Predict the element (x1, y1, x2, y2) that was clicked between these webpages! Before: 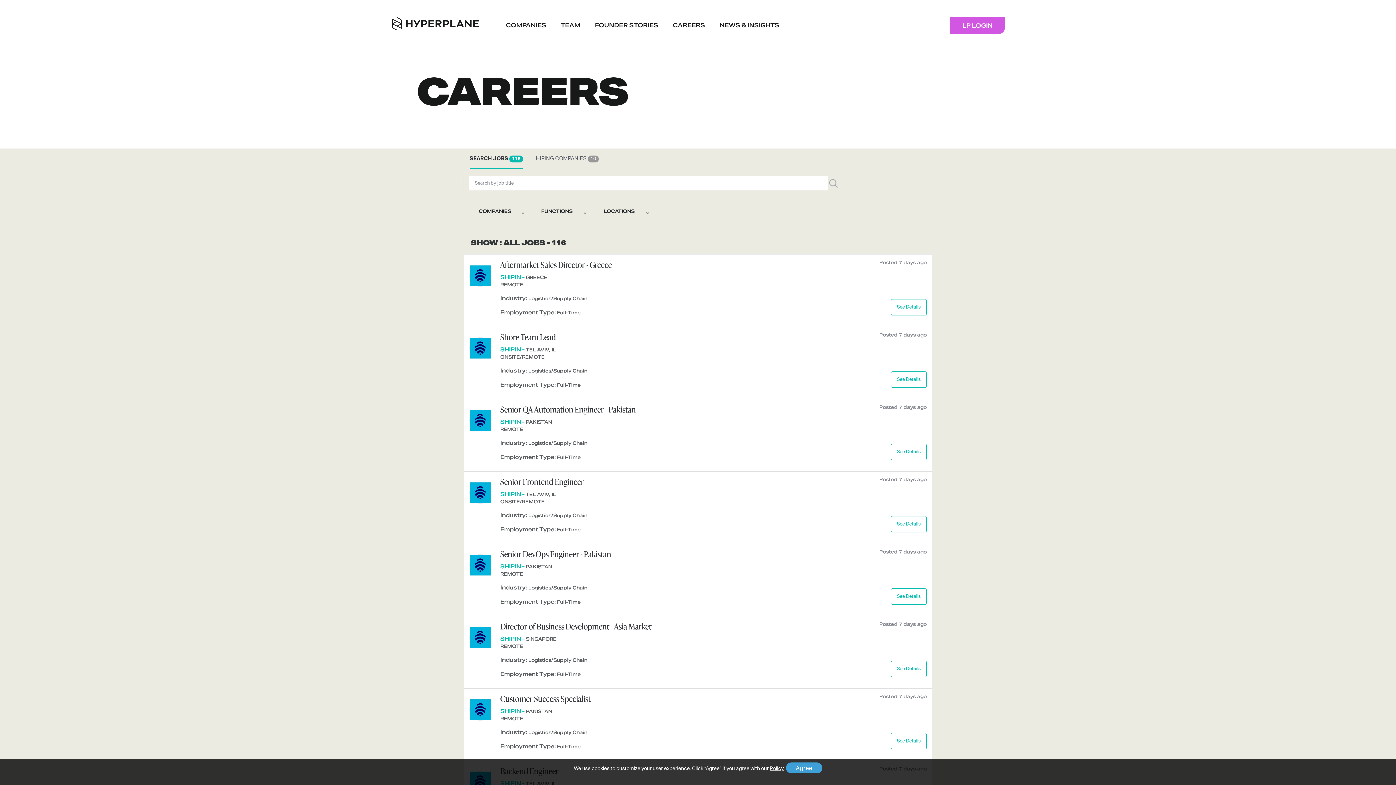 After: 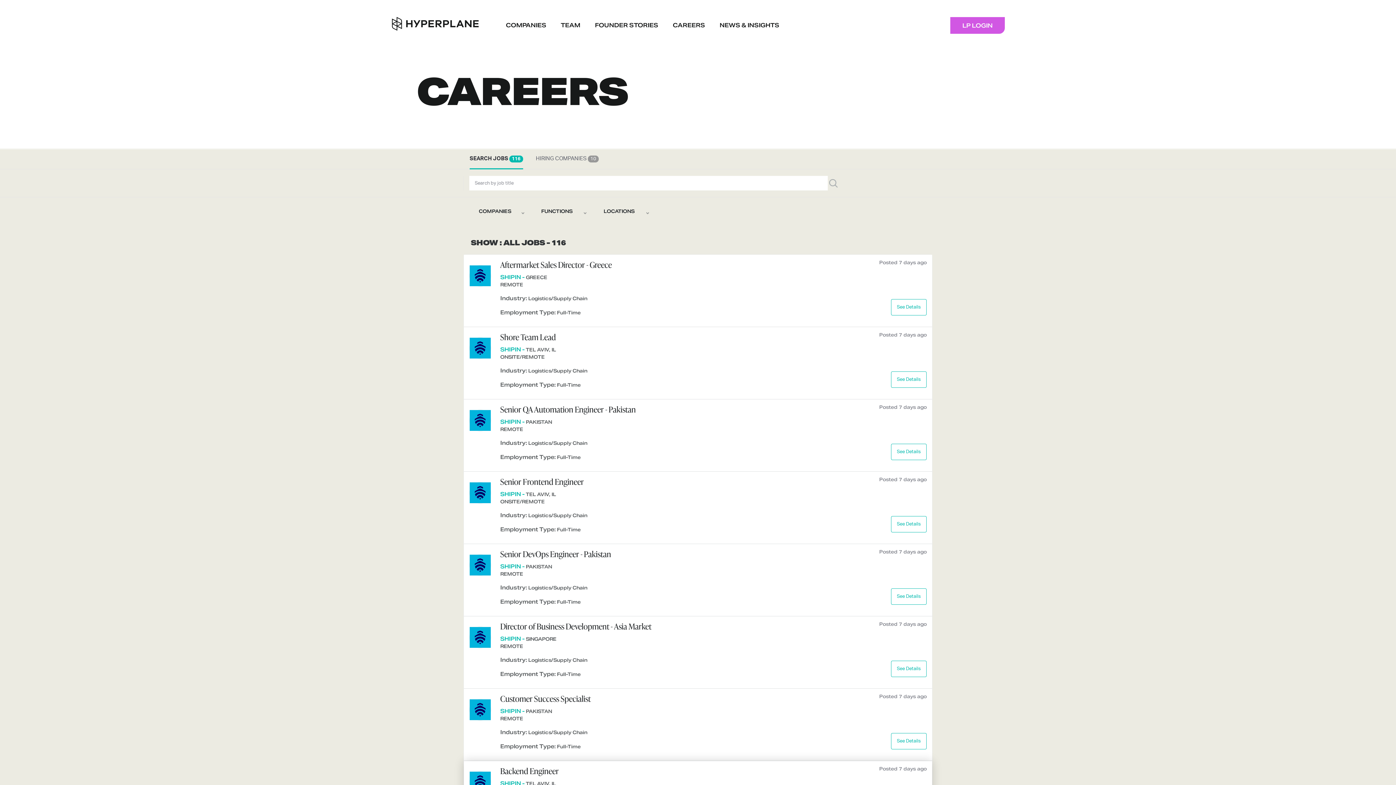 Action: bbox: (786, 762, 822, 773) label: Agree